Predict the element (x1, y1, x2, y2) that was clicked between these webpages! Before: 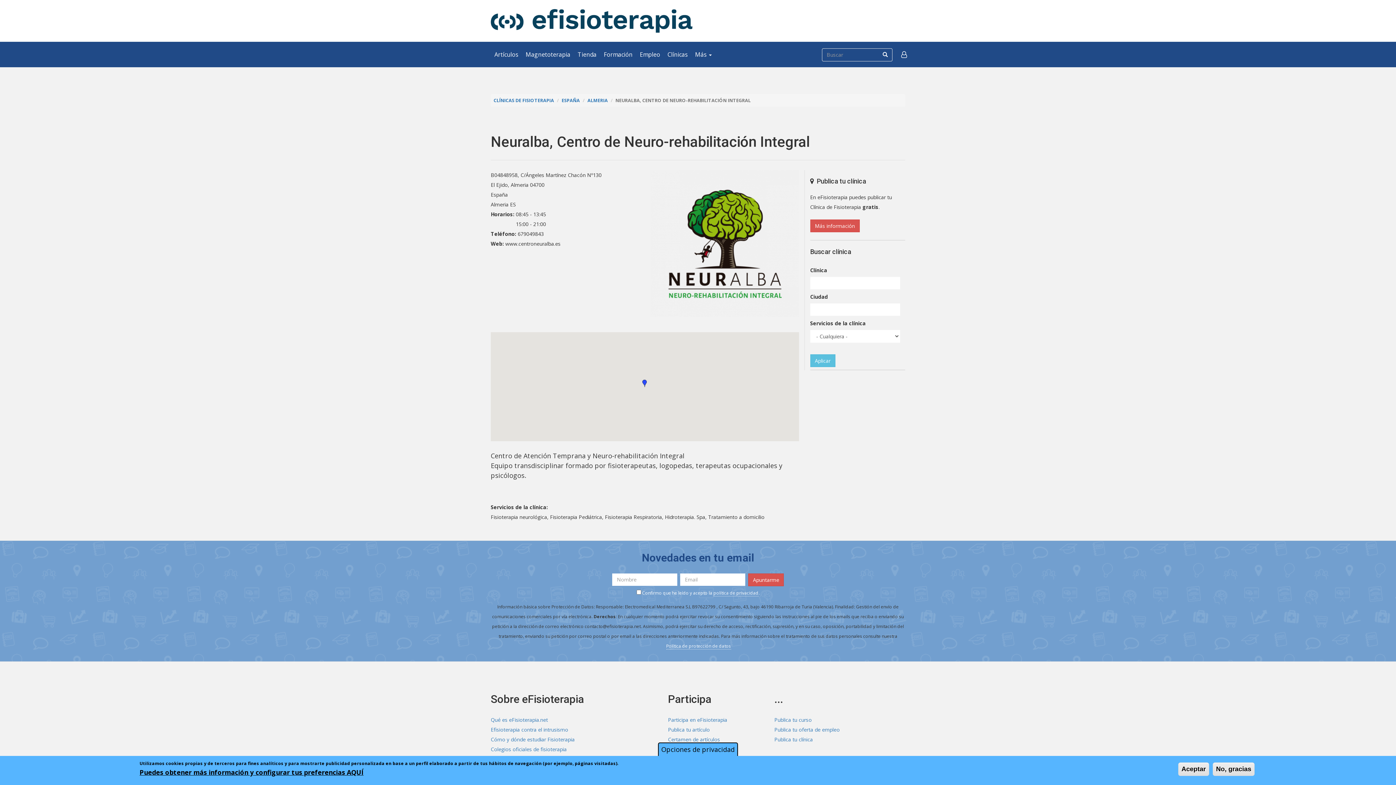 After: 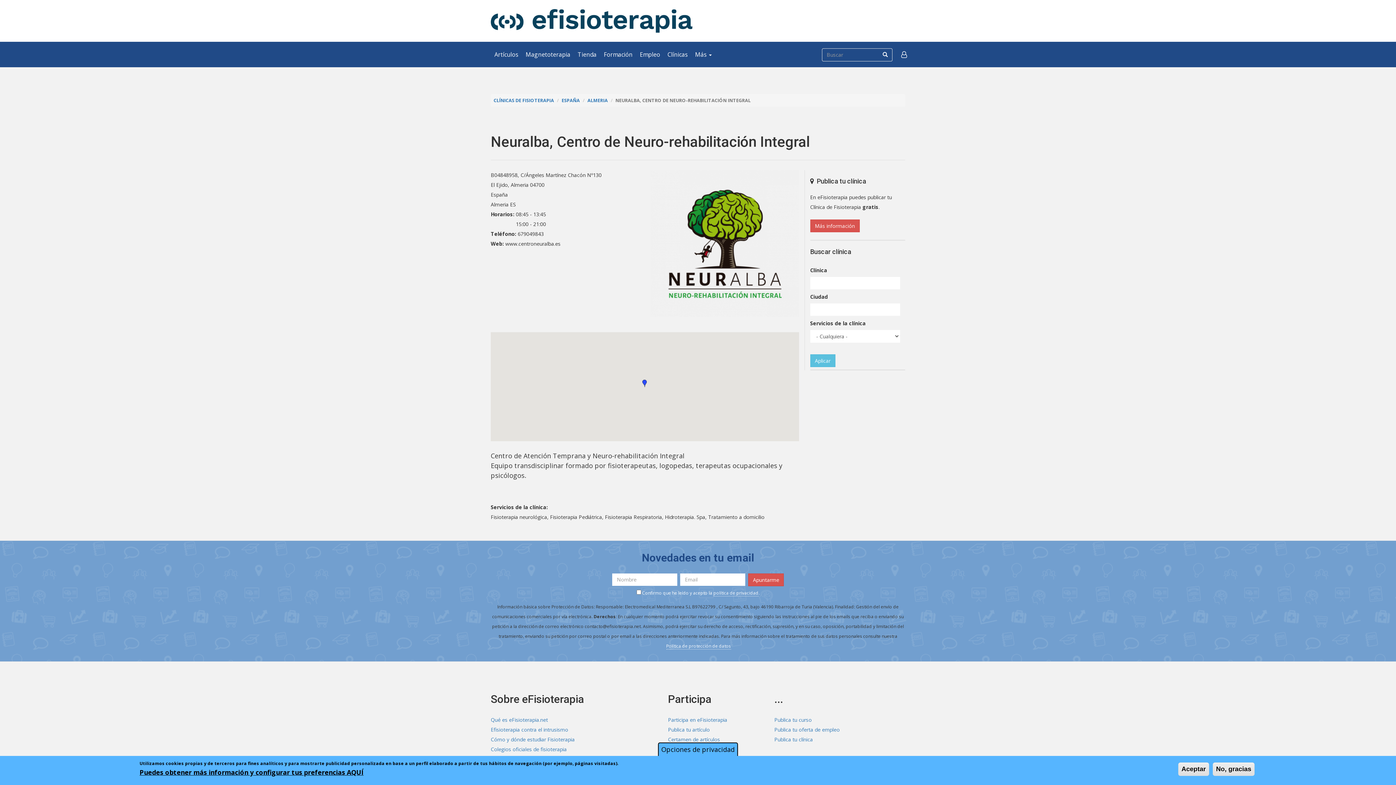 Action: label: política de privacidad bbox: (713, 590, 758, 596)